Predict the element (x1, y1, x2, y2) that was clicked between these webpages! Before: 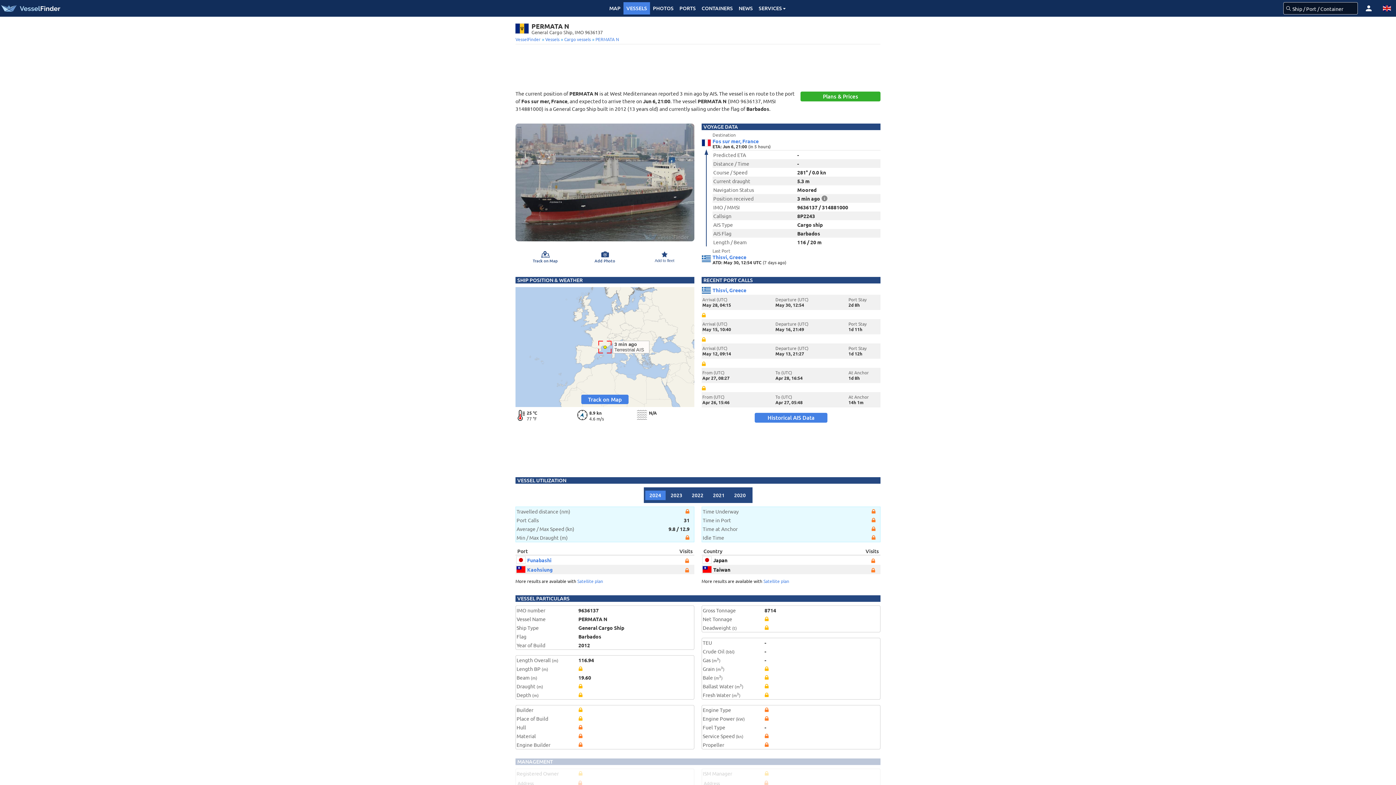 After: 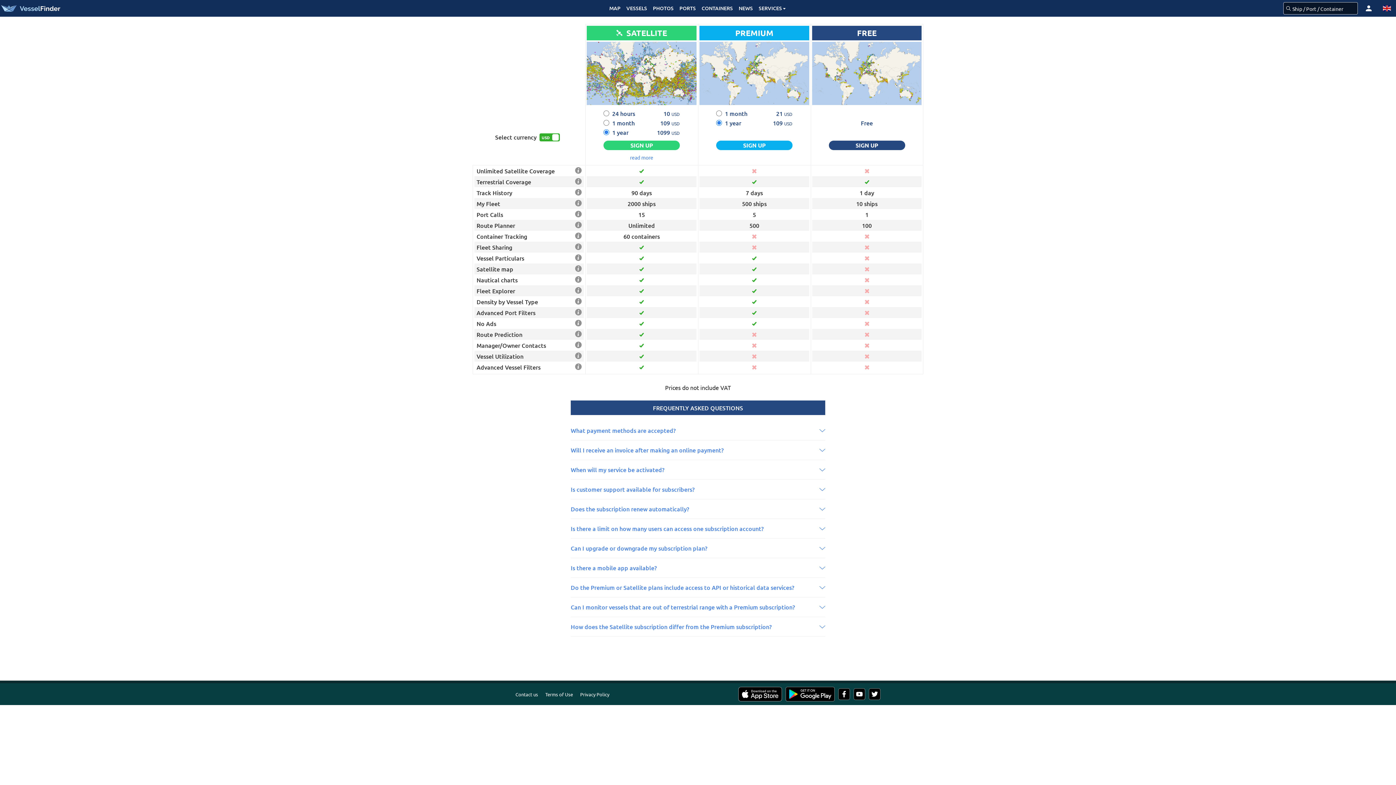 Action: bbox: (763, 578, 789, 584) label: Satellite plan